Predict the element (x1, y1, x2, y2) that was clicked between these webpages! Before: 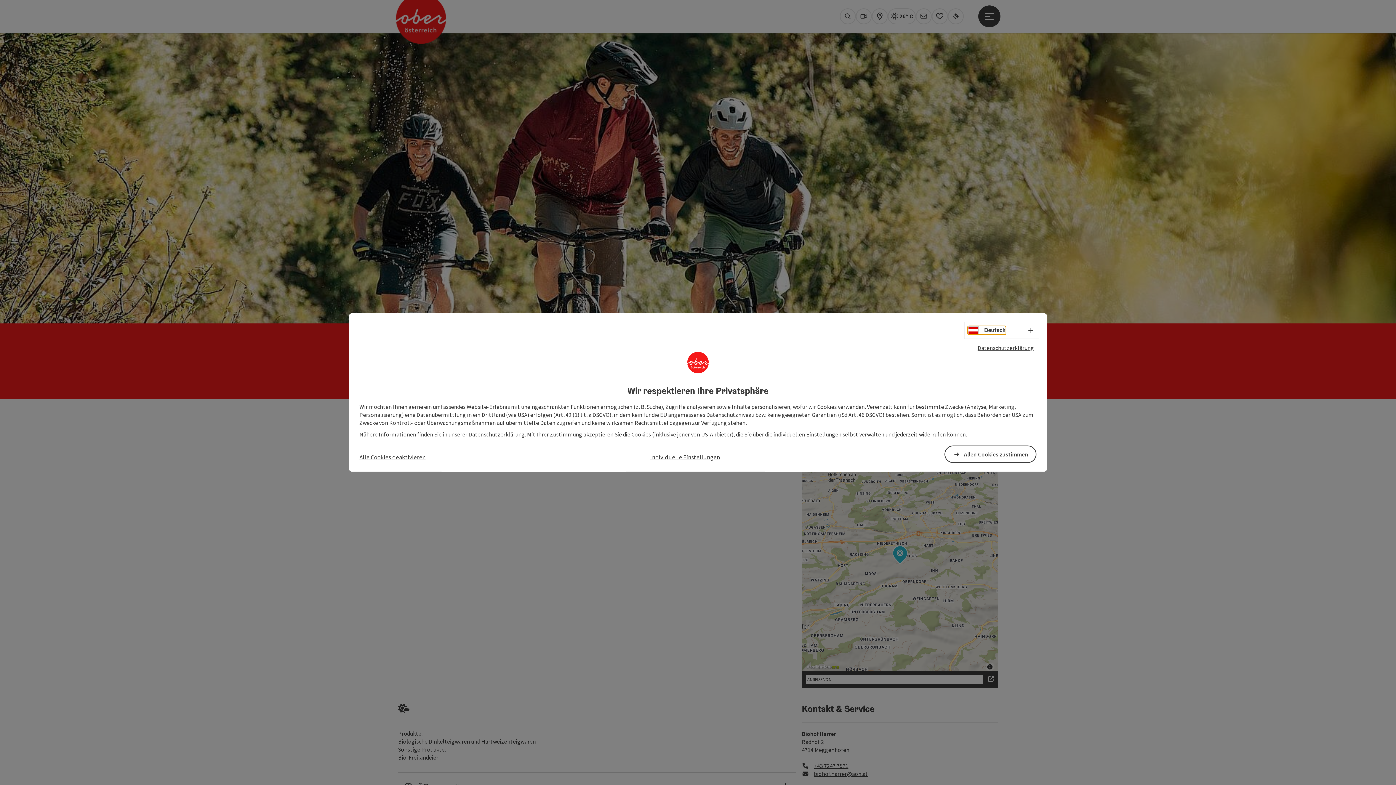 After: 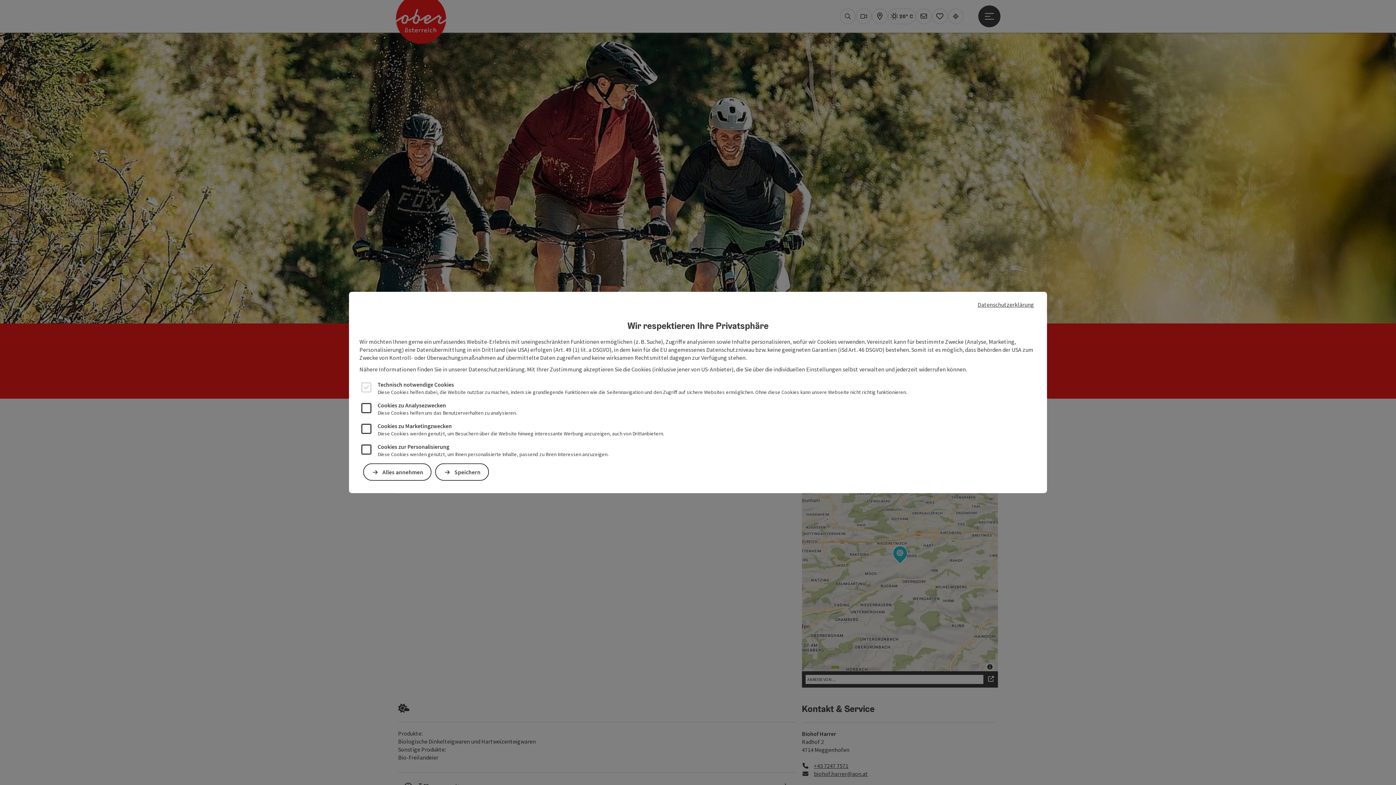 Action: bbox: (650, 452, 720, 461) label: Individuelle Einstellungen